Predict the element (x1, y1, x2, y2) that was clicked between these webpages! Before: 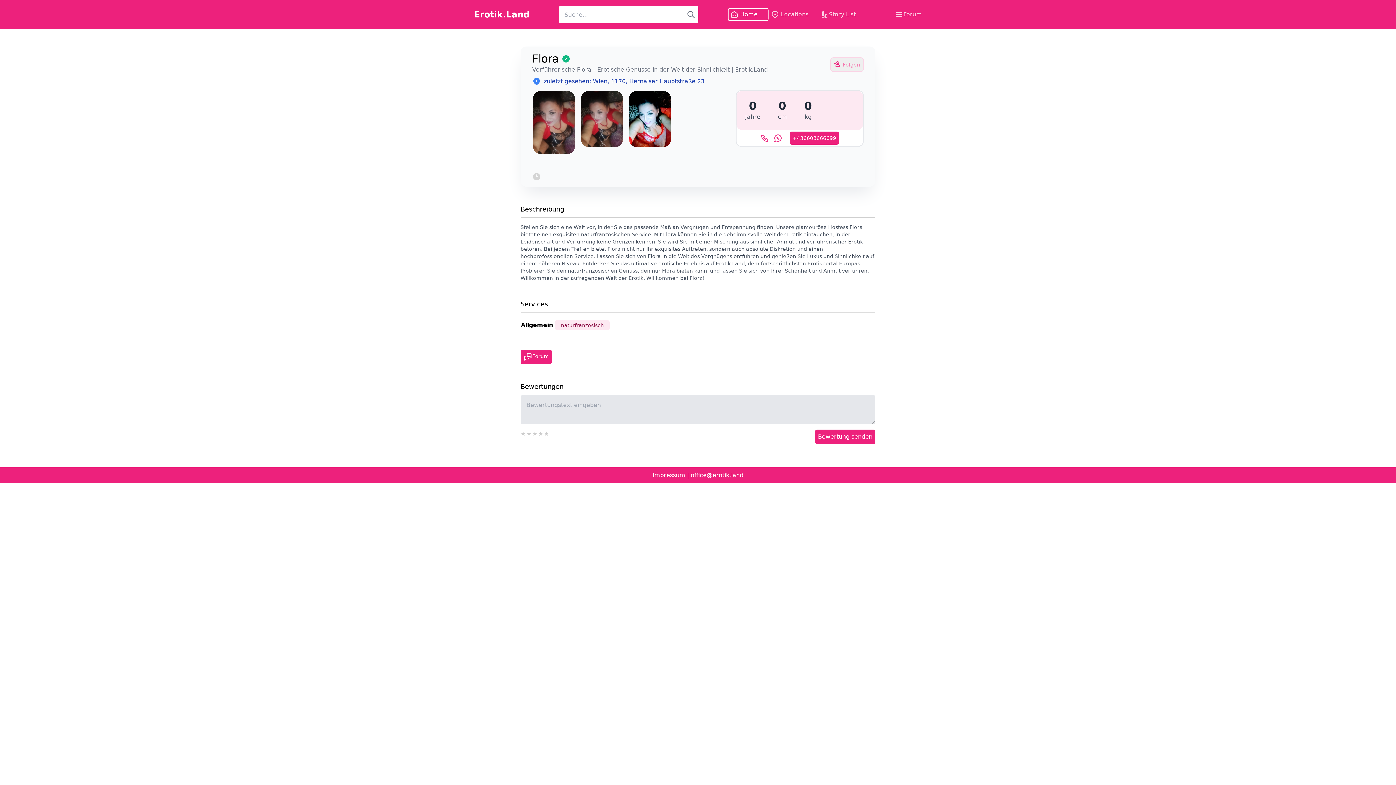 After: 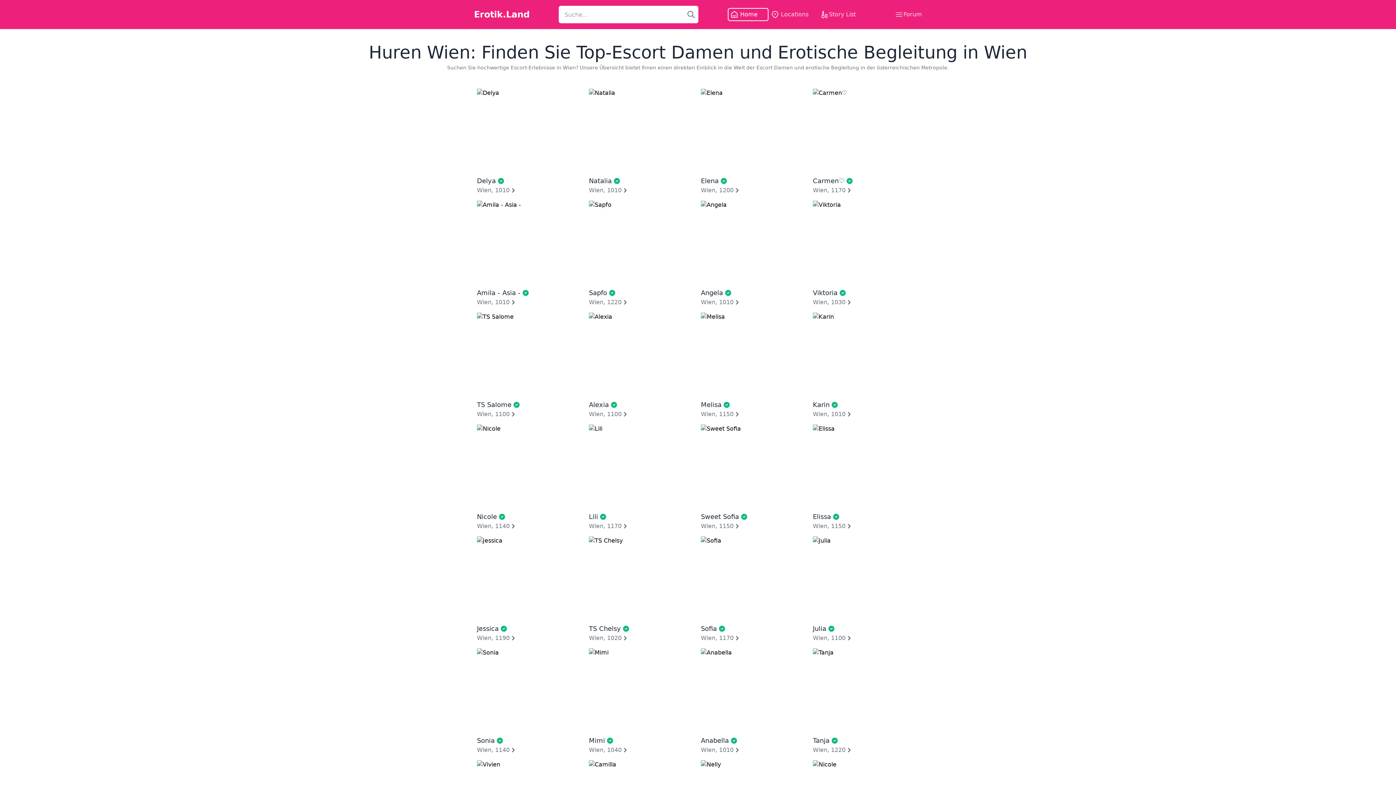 Action: bbox: (593, 77, 607, 84) label: Wien